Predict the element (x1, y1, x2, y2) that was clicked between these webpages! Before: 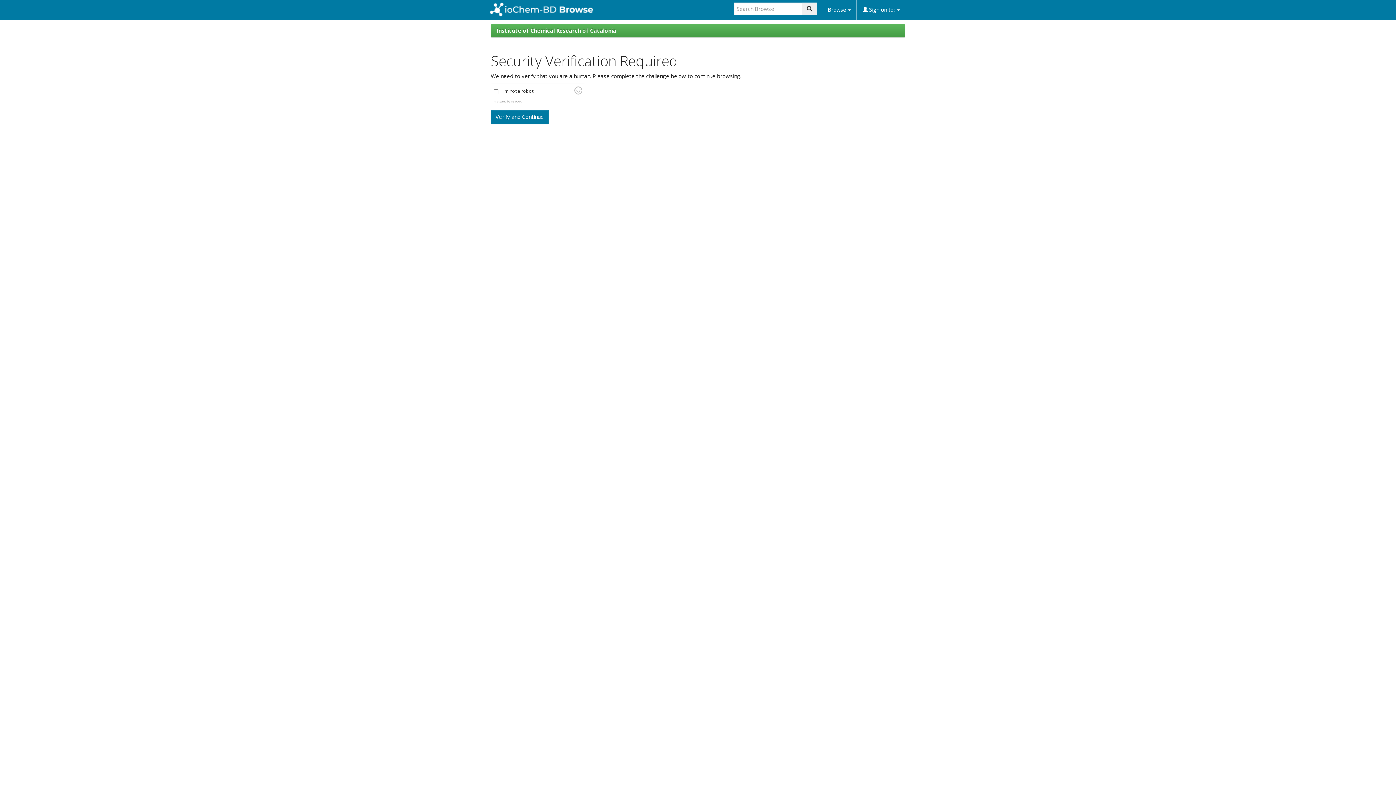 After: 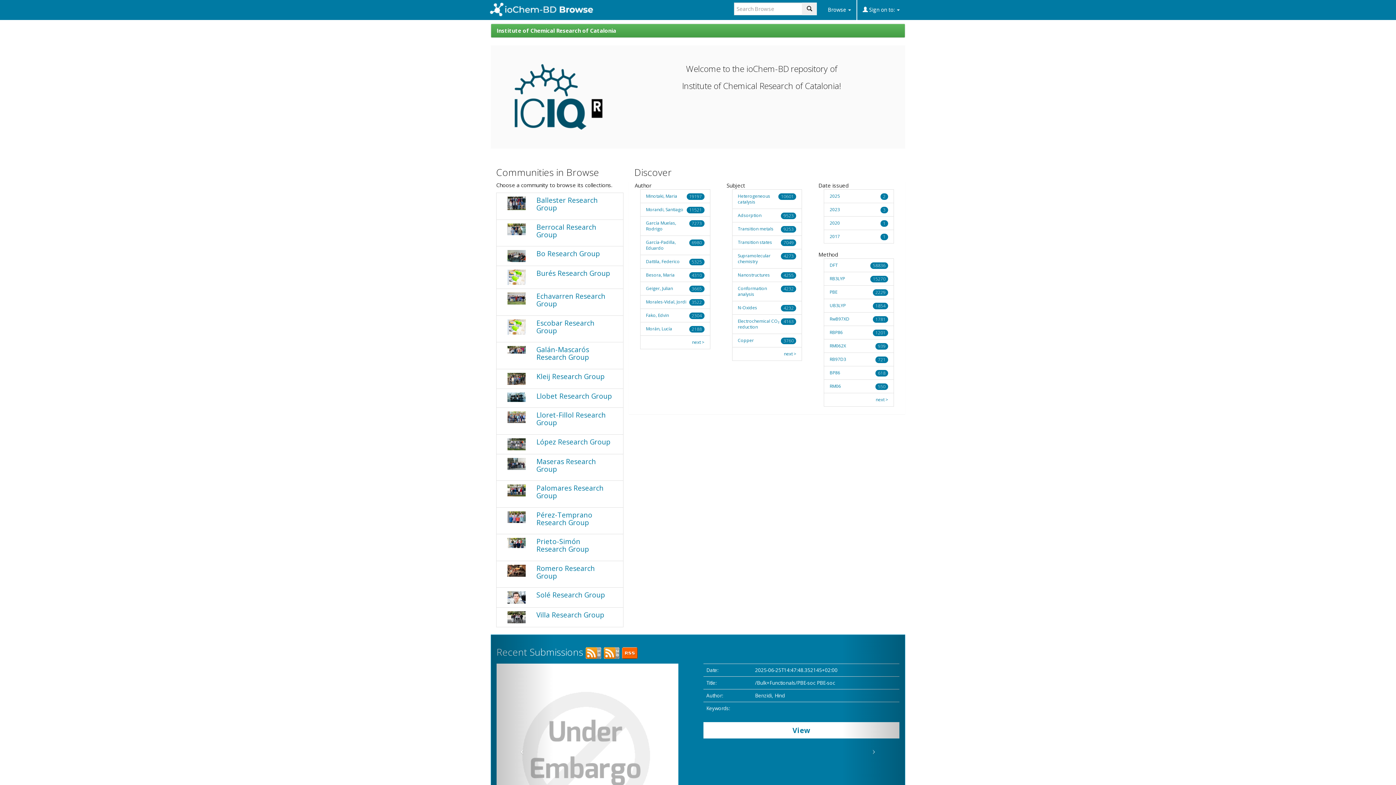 Action: label: Institute of Chemical Research of Catalonia bbox: (496, 26, 616, 34)